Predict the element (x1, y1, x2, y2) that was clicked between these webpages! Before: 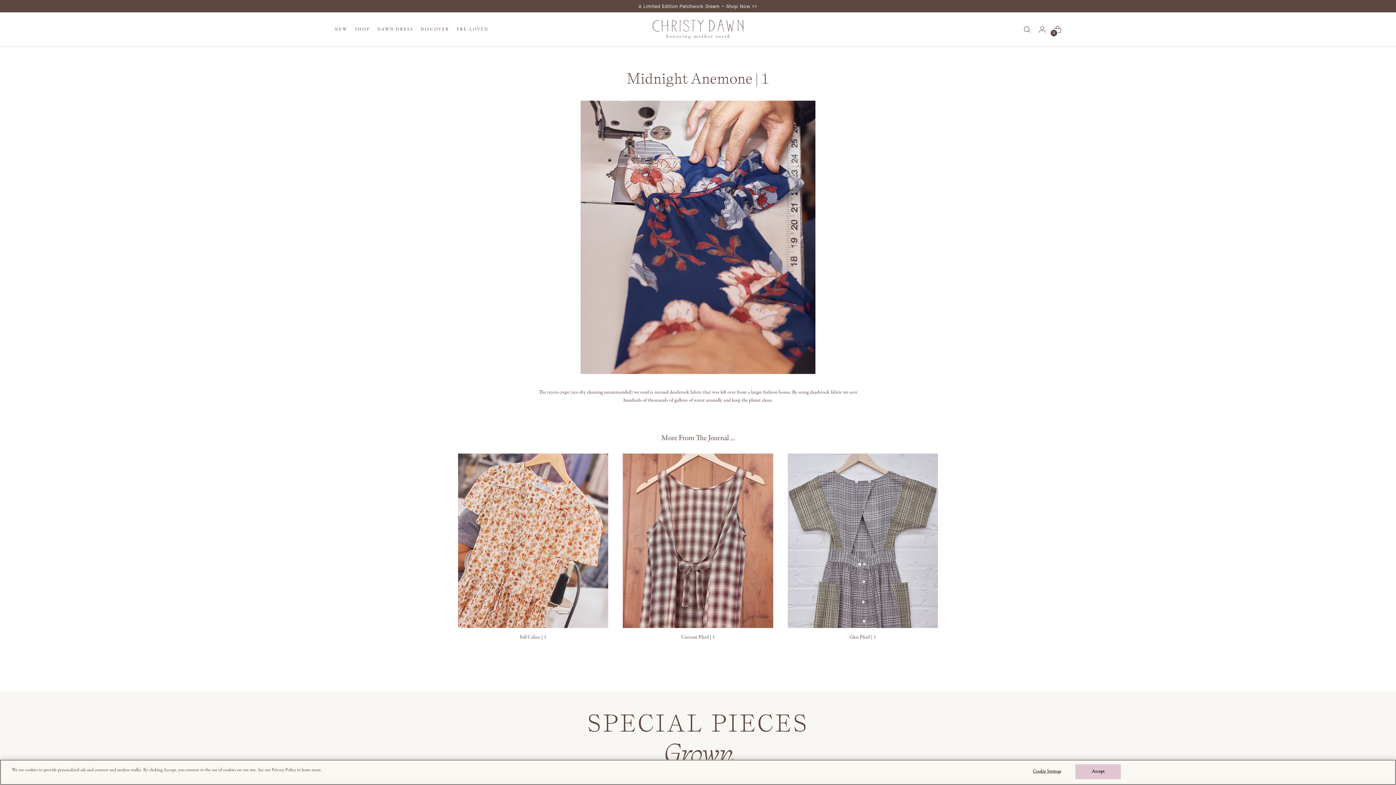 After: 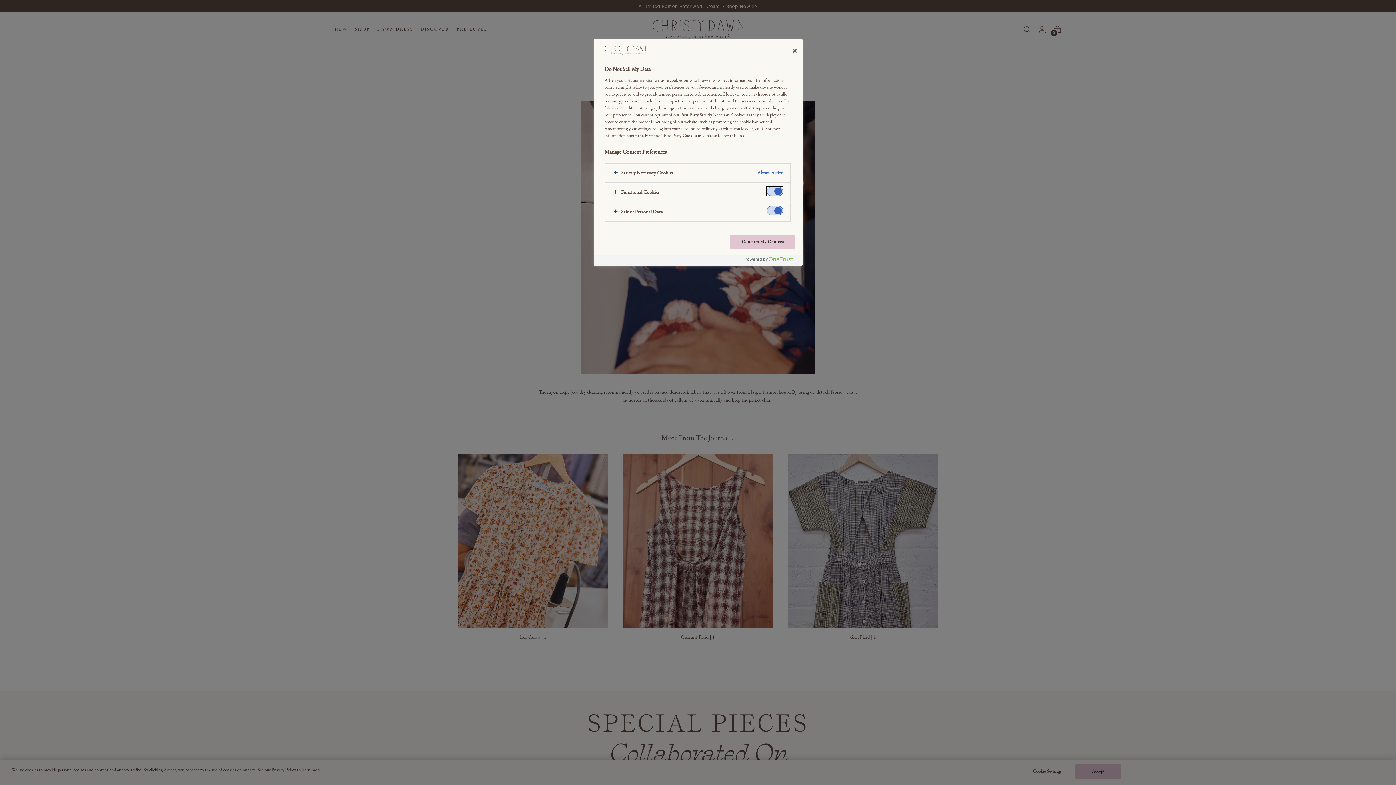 Action: label: Cookie Settings bbox: (1024, 765, 1069, 779)